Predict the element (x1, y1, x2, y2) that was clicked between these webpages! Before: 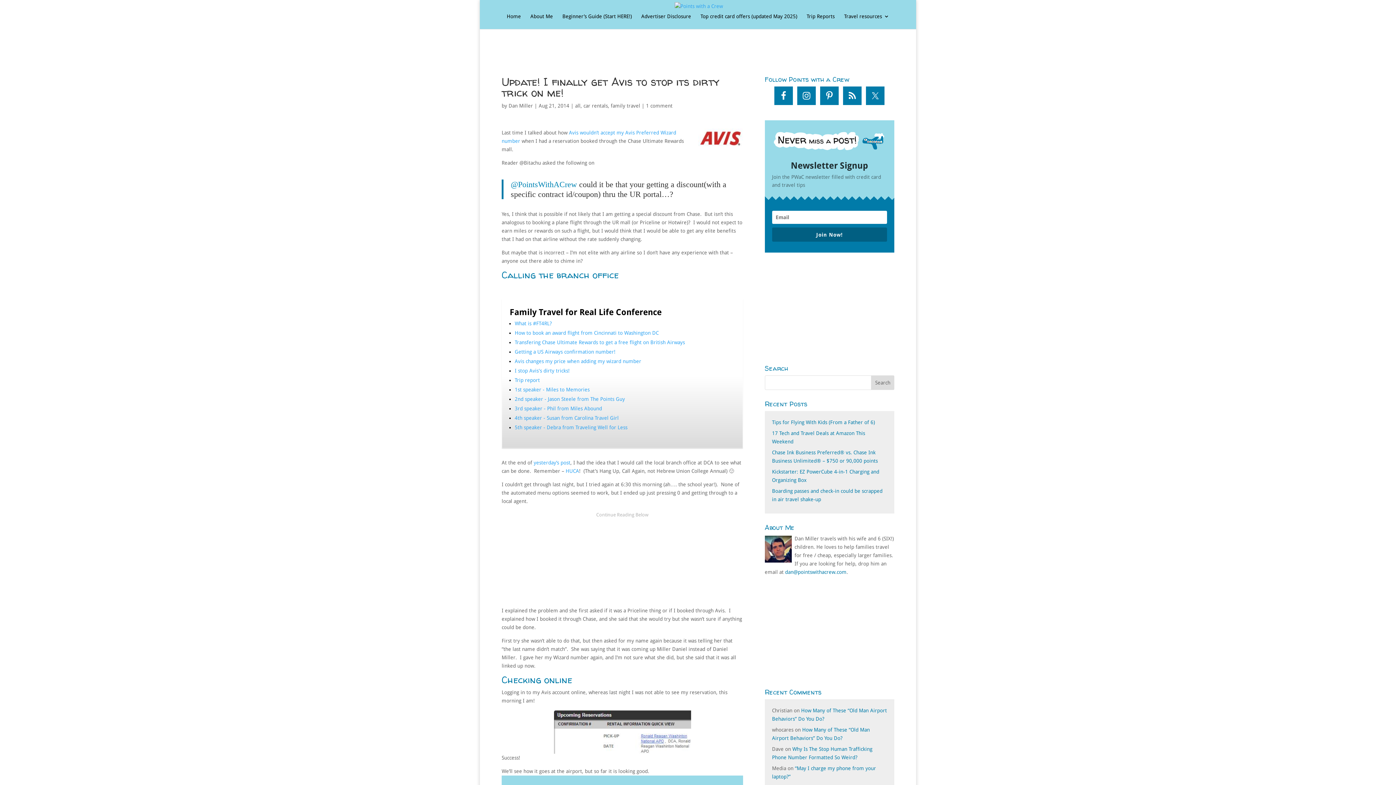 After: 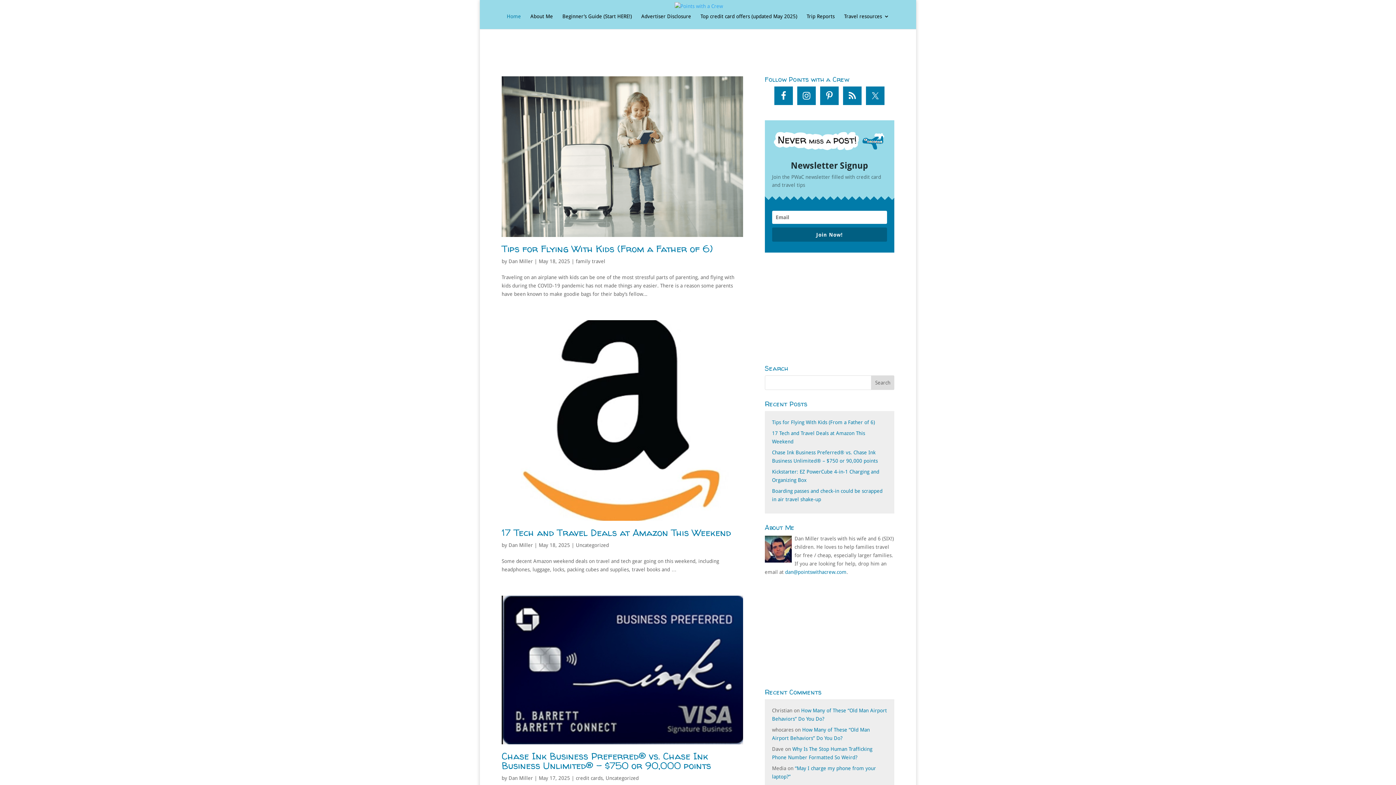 Action: bbox: (674, 2, 723, 8)